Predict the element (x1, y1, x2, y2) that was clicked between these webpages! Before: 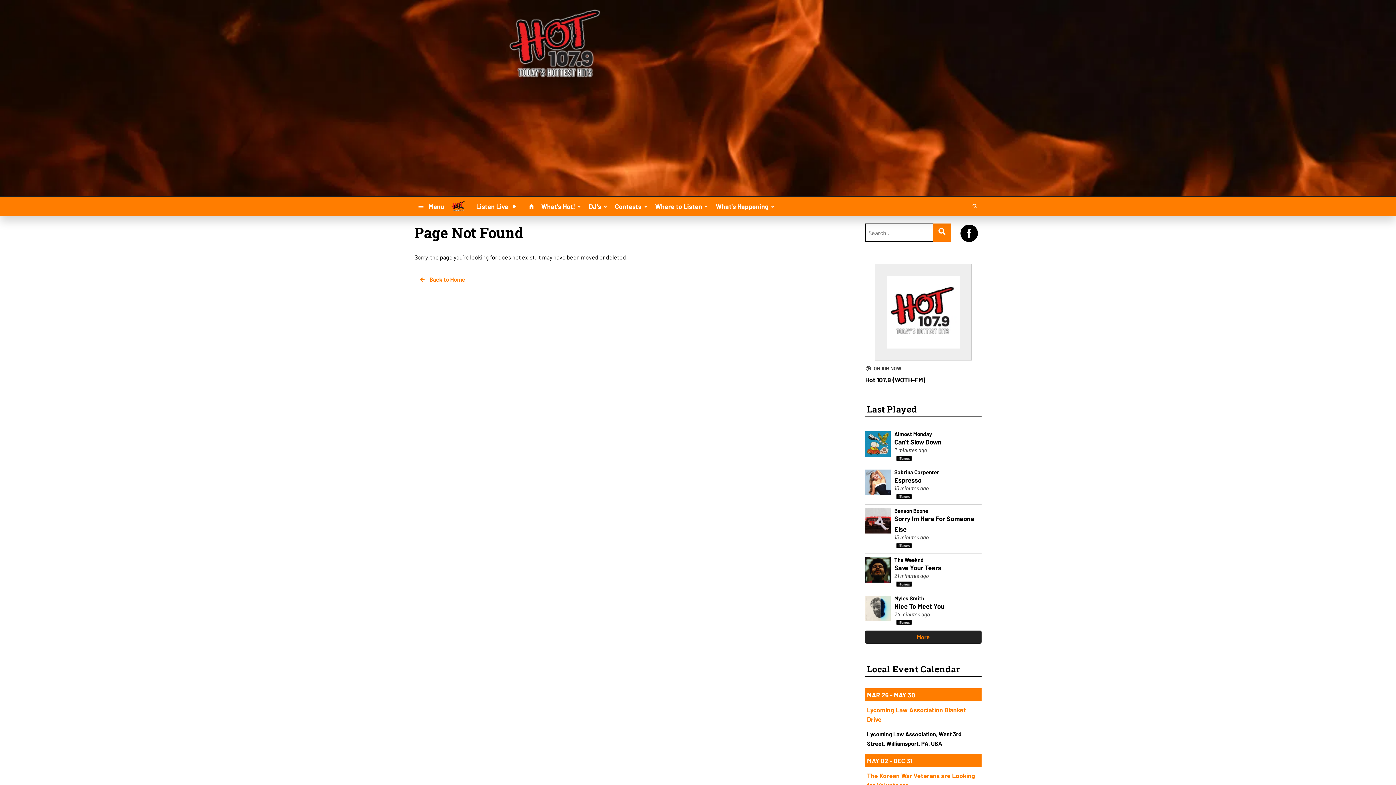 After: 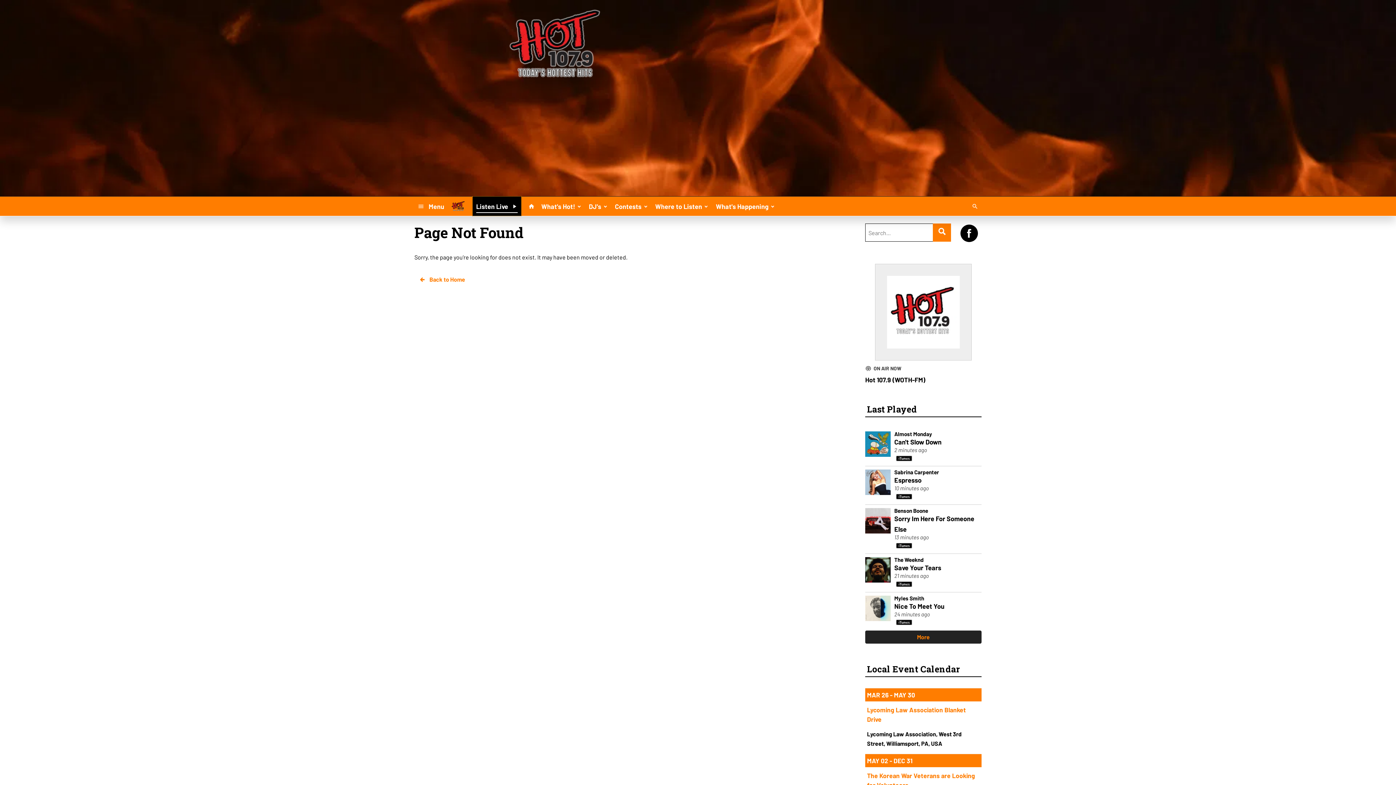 Action: label: Listen Live bbox: (472, 196, 521, 216)